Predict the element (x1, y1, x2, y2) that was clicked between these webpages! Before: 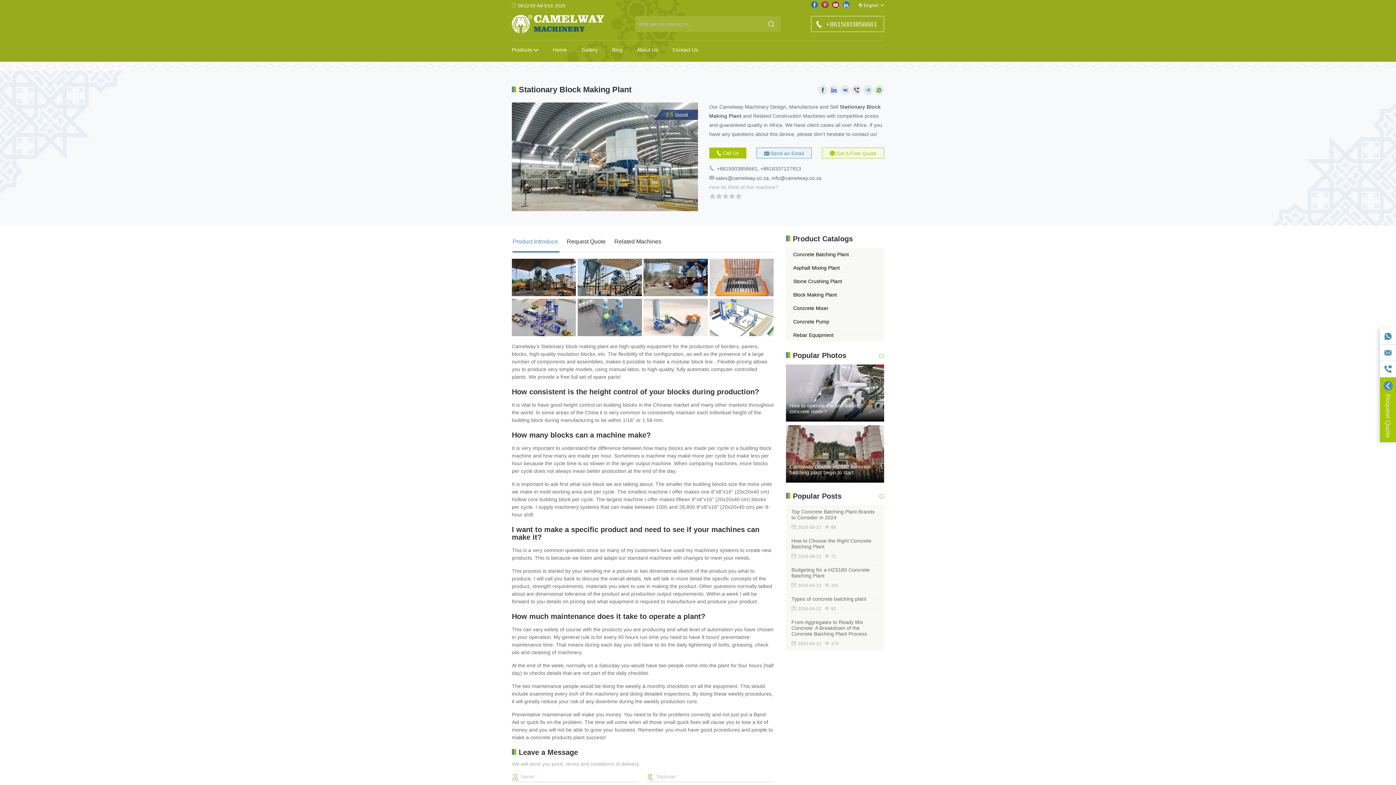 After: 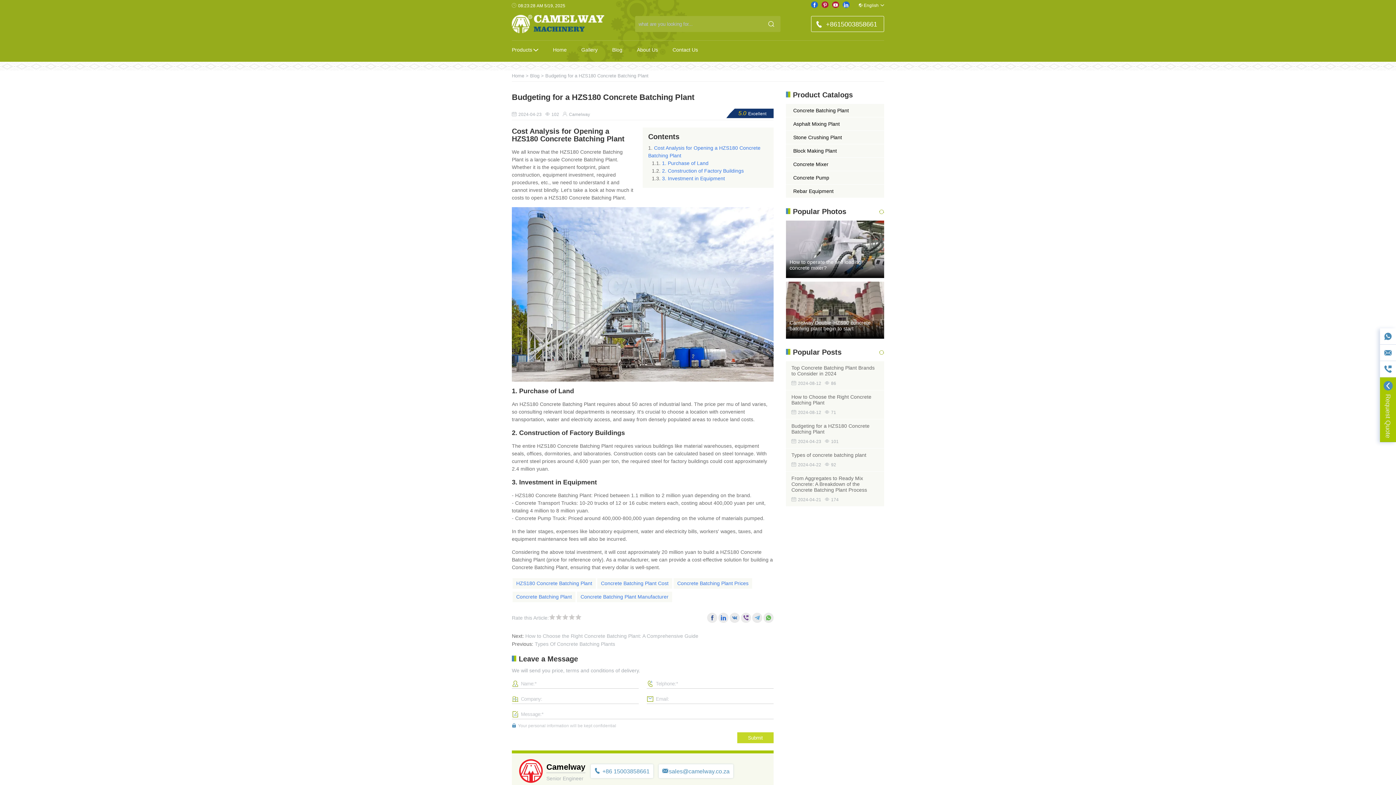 Action: bbox: (791, 567, 869, 578) label: Budgeting for a HZS180 Concrete Batching Plant